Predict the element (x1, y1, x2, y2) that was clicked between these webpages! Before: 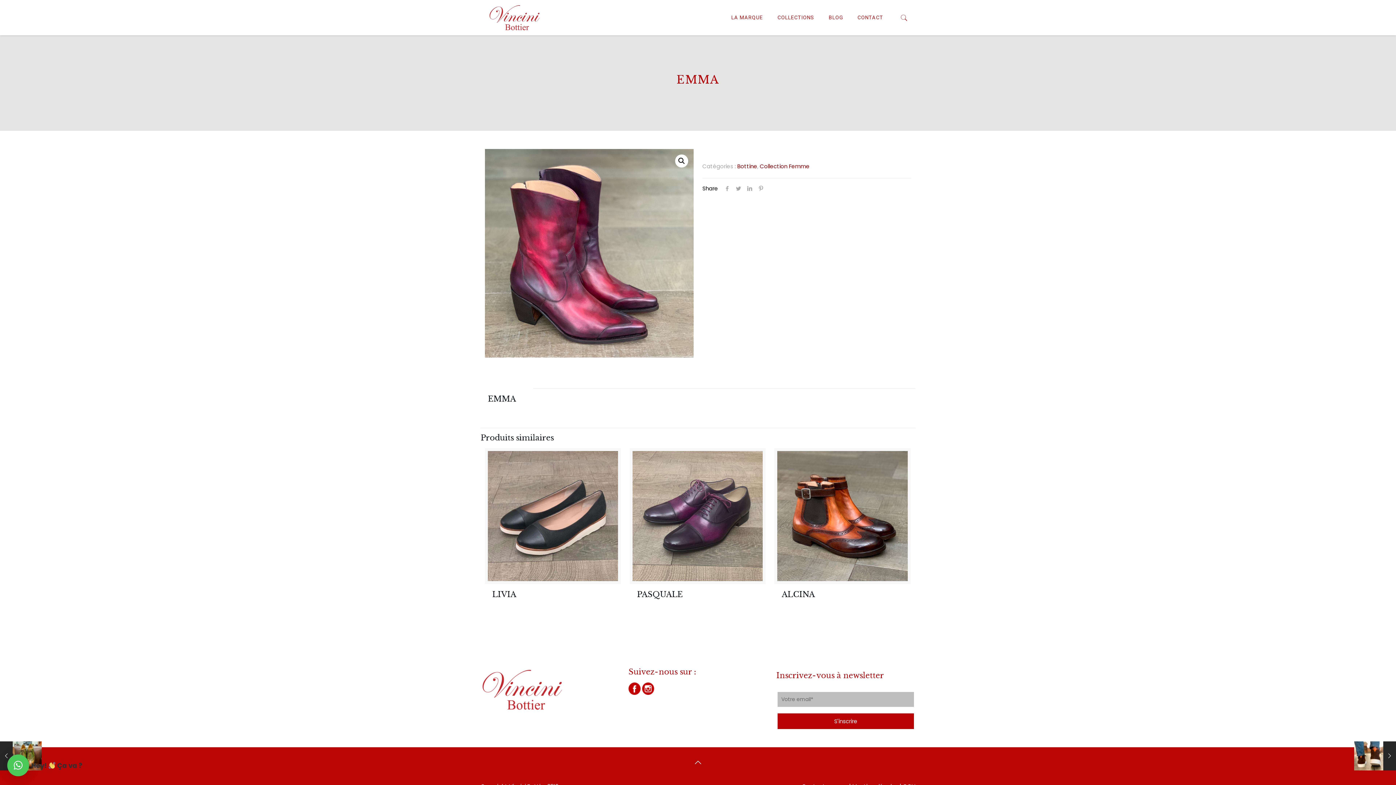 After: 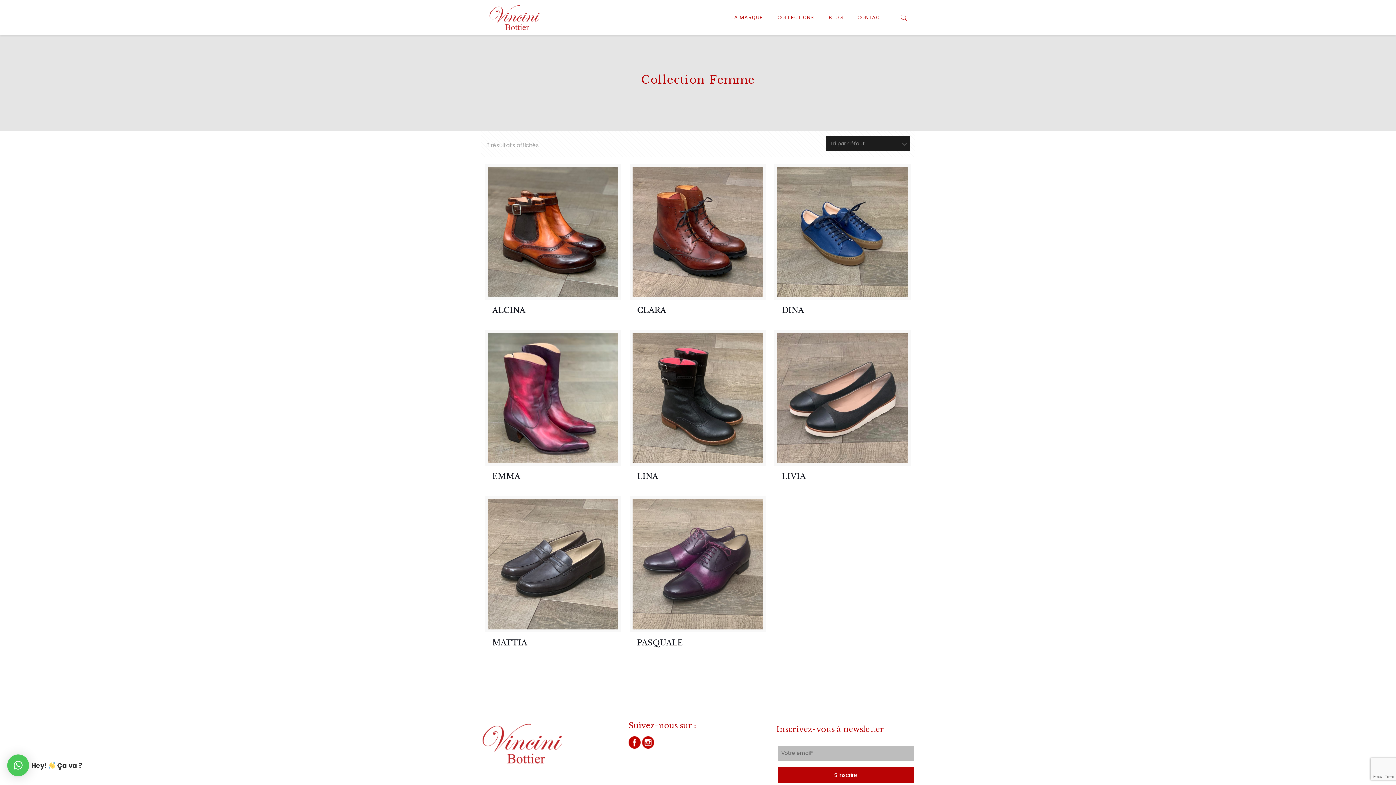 Action: label: Collection Femme bbox: (759, 162, 809, 170)